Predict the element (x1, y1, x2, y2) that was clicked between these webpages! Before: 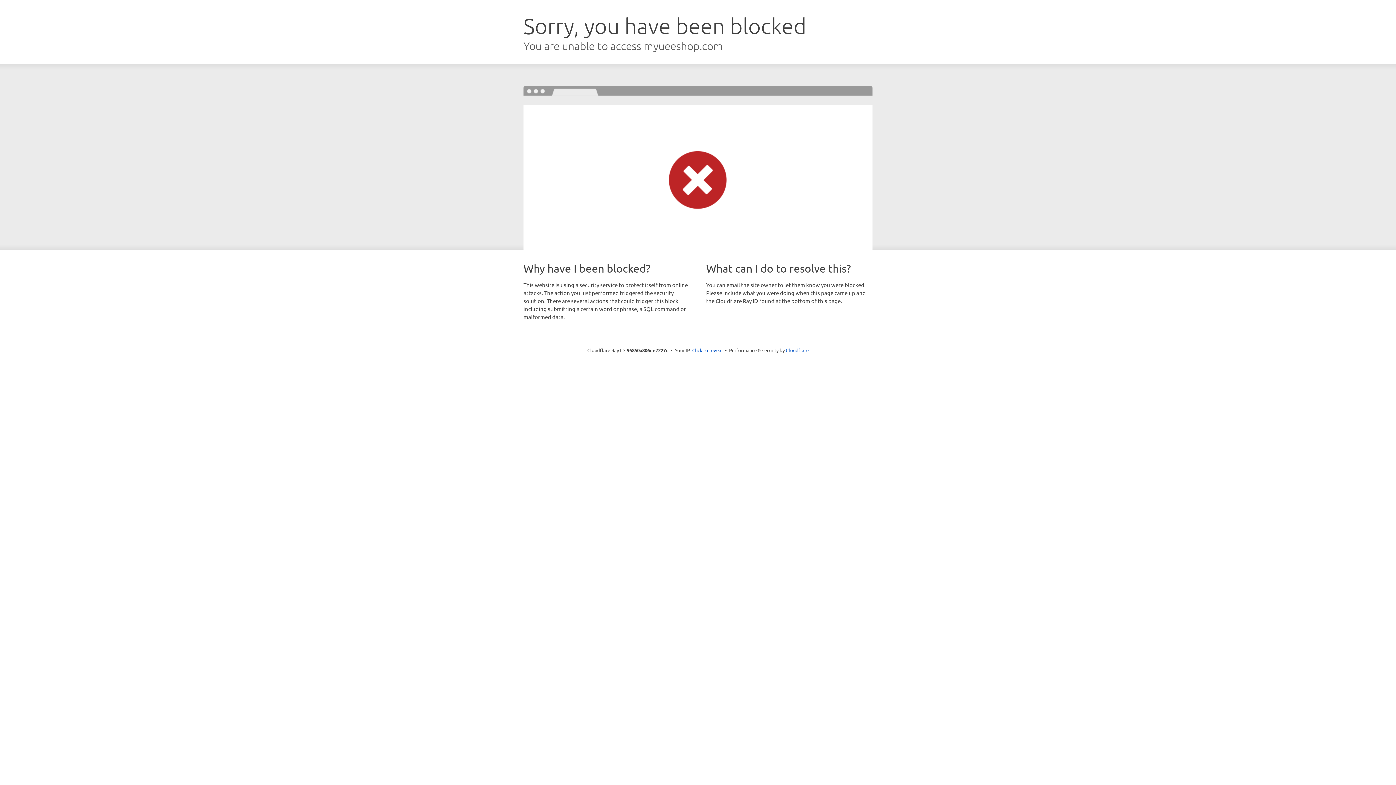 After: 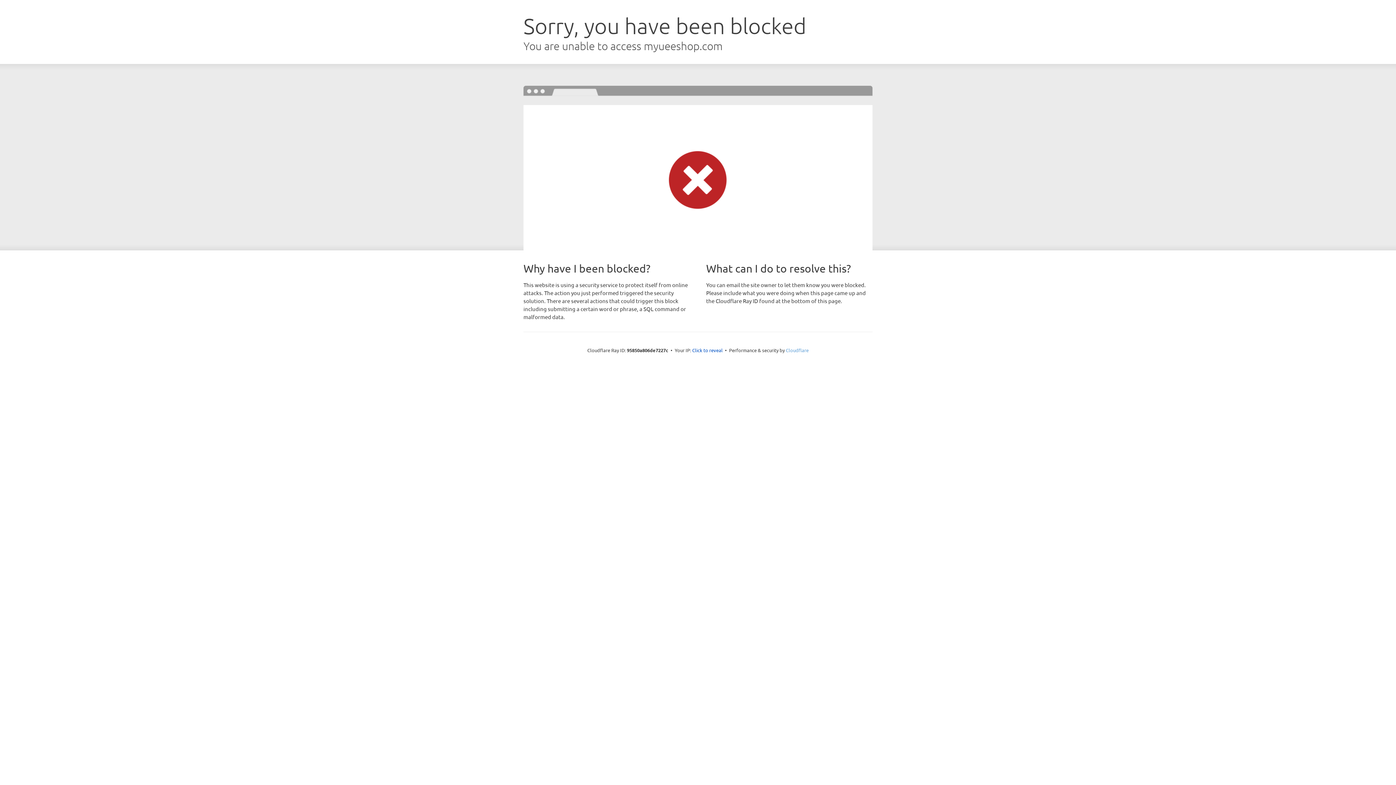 Action: bbox: (786, 347, 808, 353) label: Cloudflare